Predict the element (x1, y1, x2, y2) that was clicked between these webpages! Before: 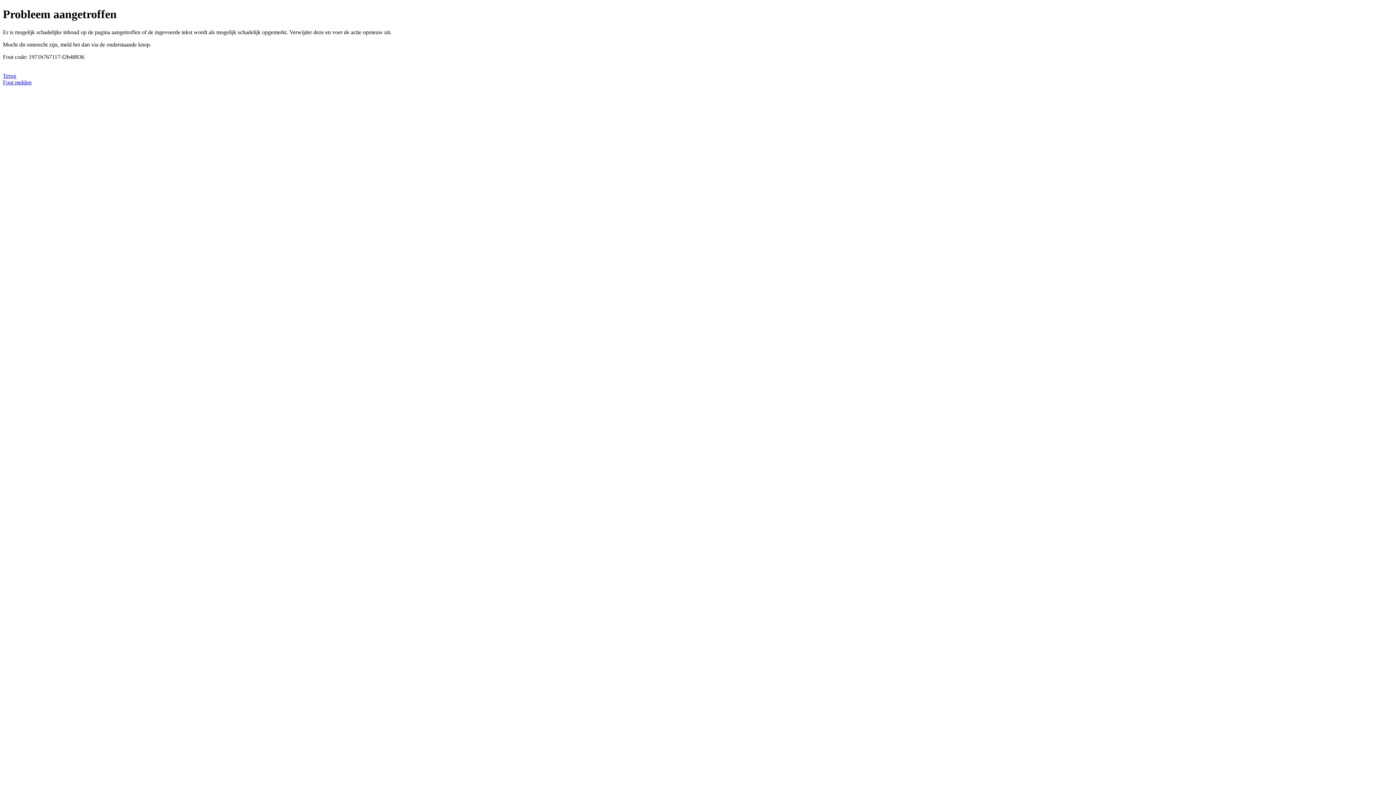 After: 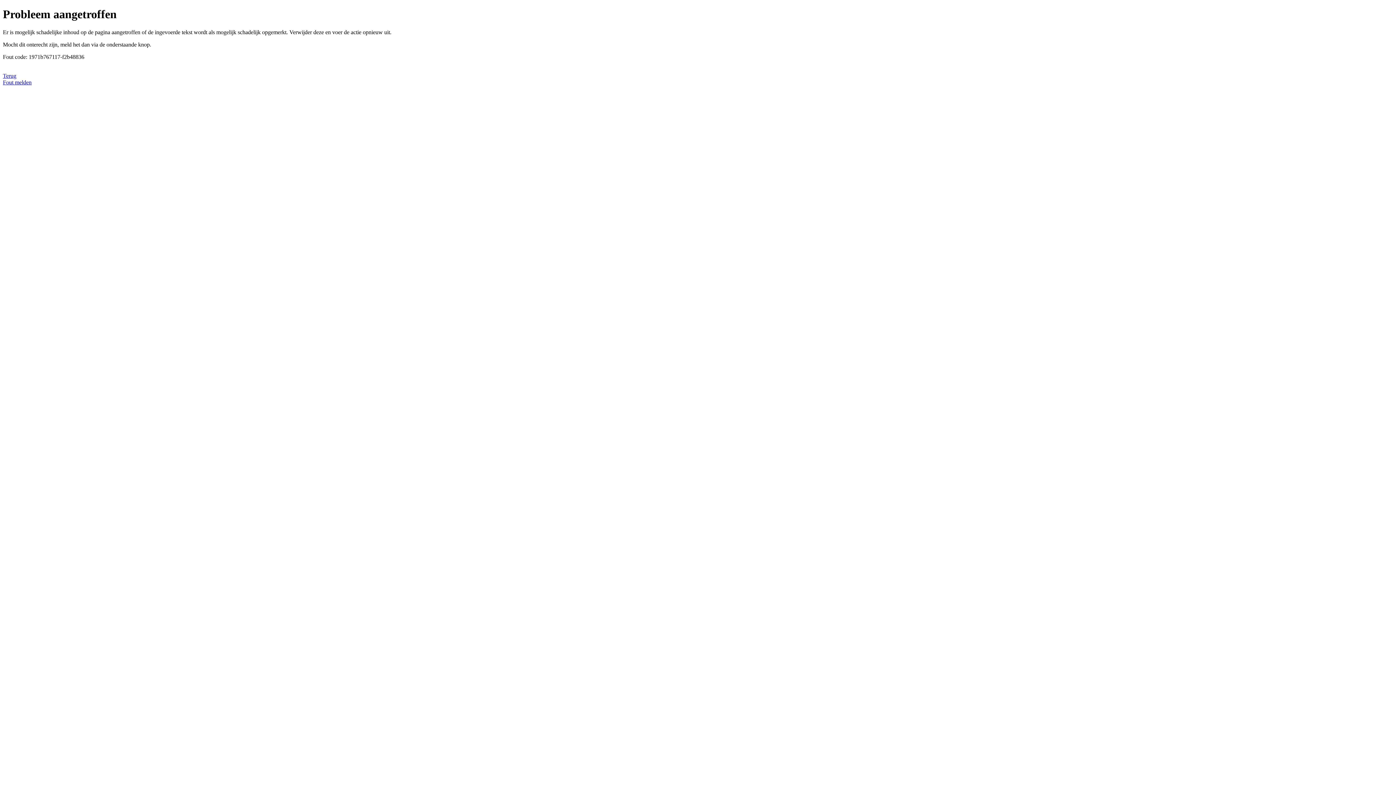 Action: label: Fout melden bbox: (2, 79, 31, 85)